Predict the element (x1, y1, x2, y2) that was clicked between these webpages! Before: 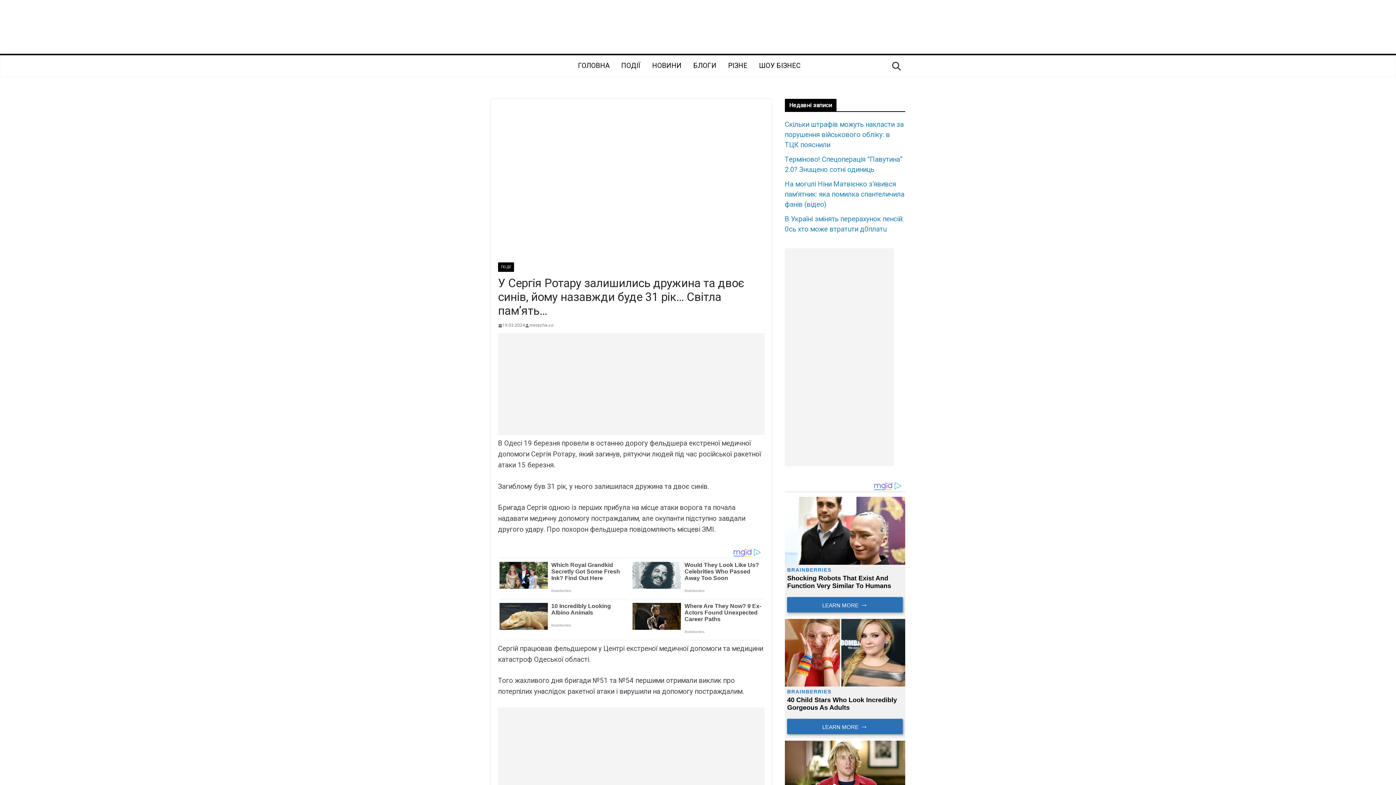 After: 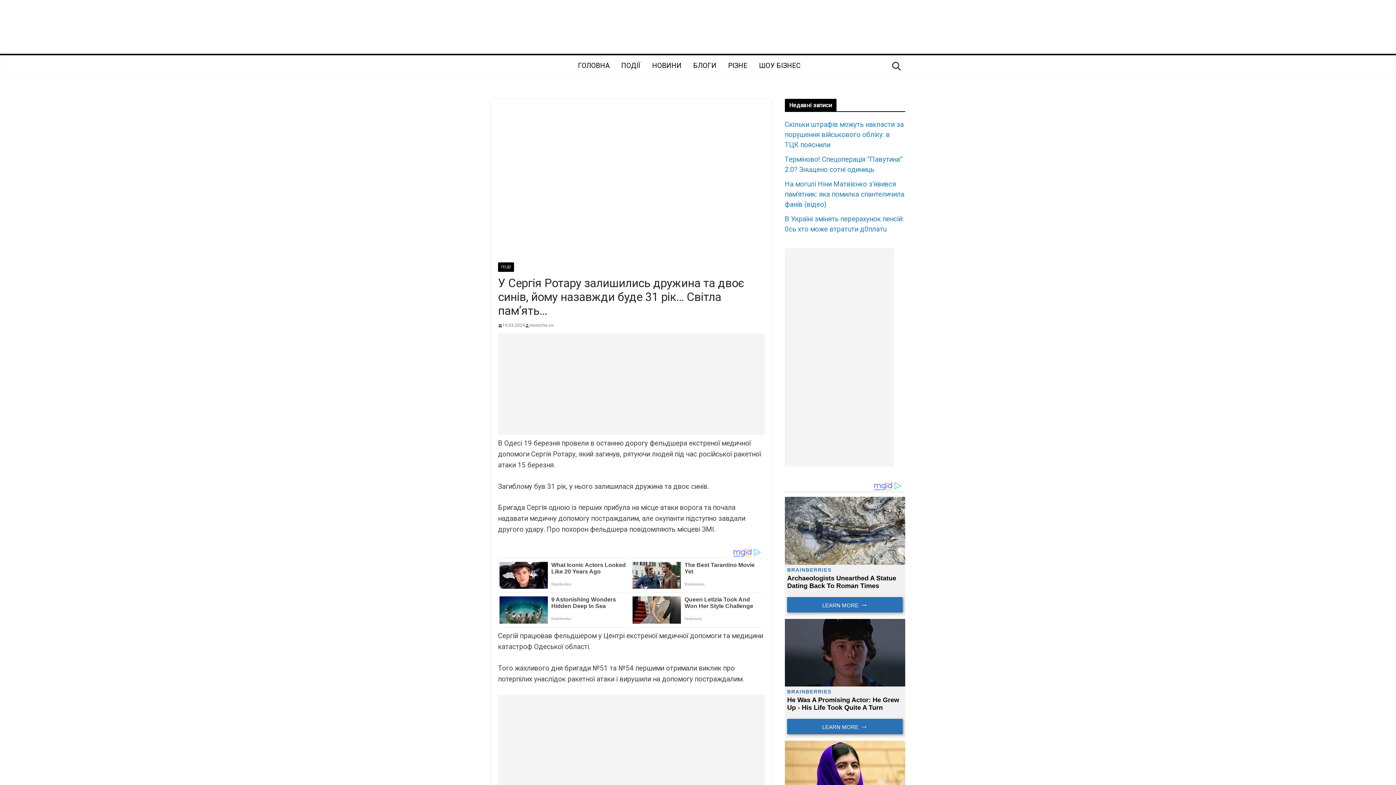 Action: bbox: (498, 322, 525, 329) label: 19.03.2024